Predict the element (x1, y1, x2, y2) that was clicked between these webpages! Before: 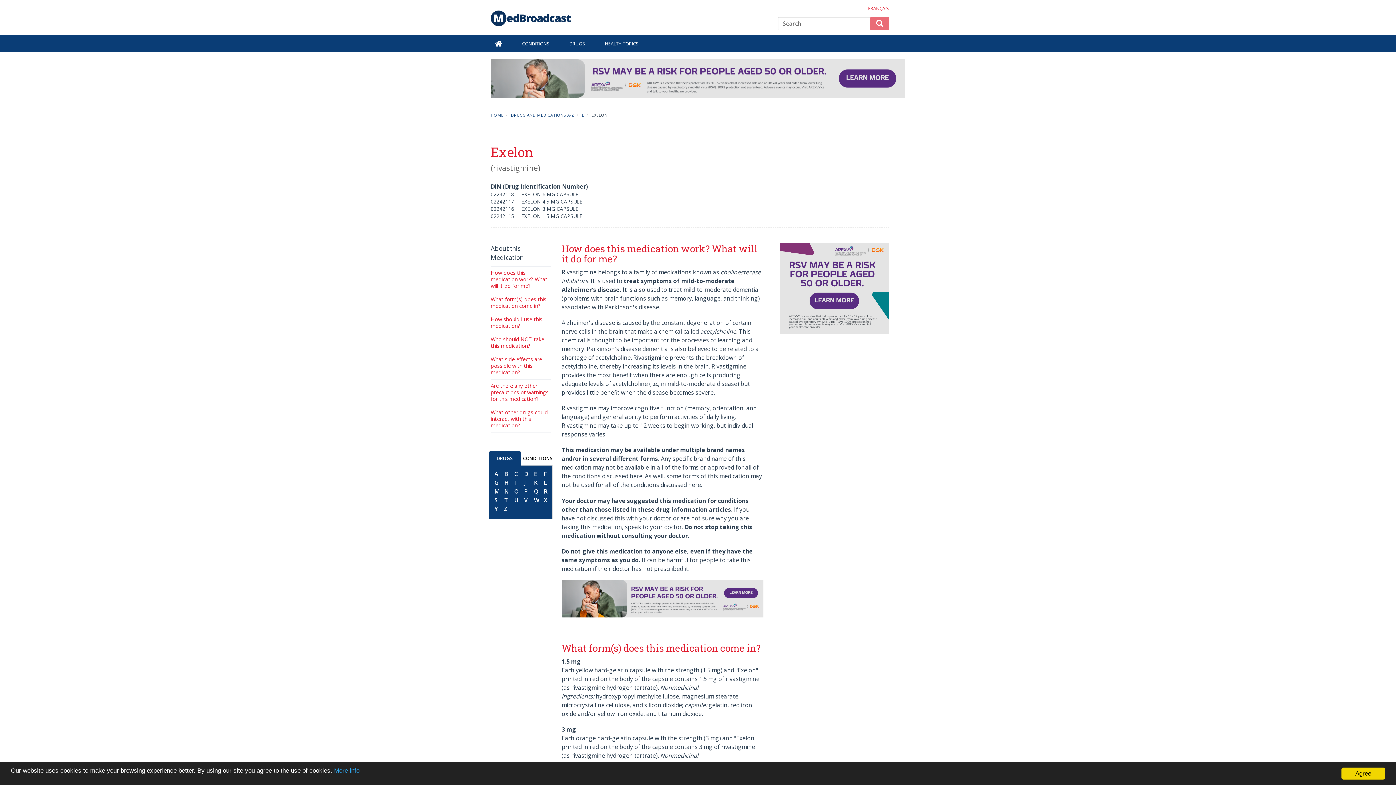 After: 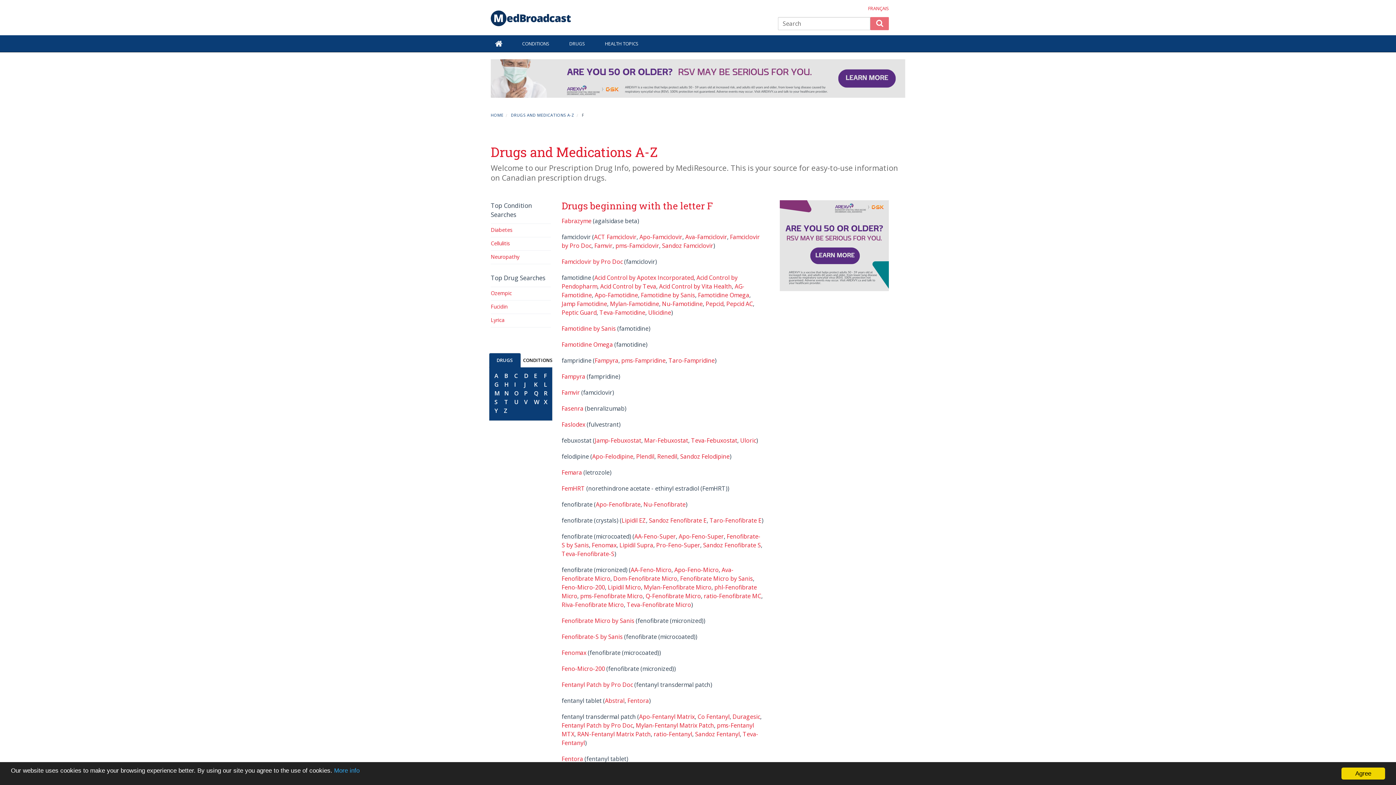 Action: bbox: (542, 468, 548, 479) label: F